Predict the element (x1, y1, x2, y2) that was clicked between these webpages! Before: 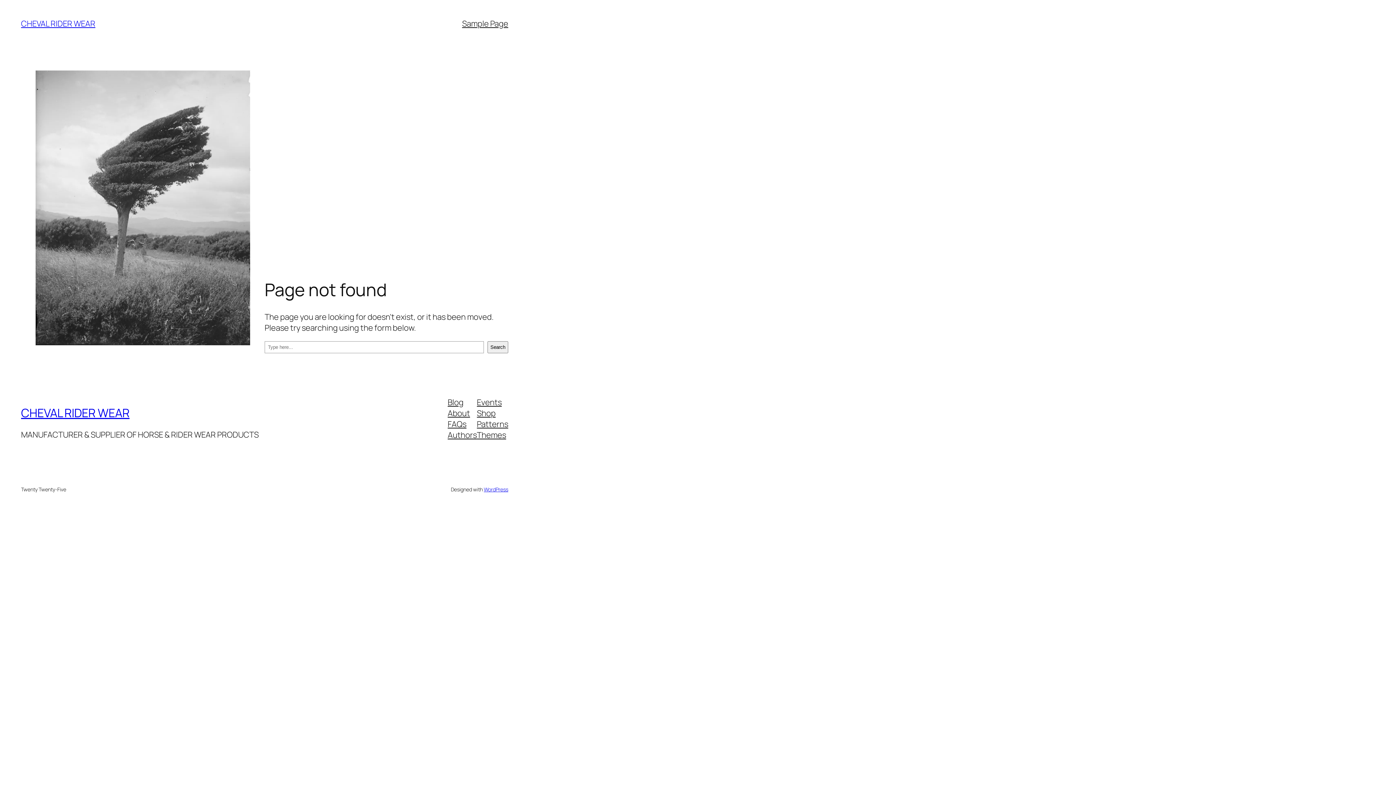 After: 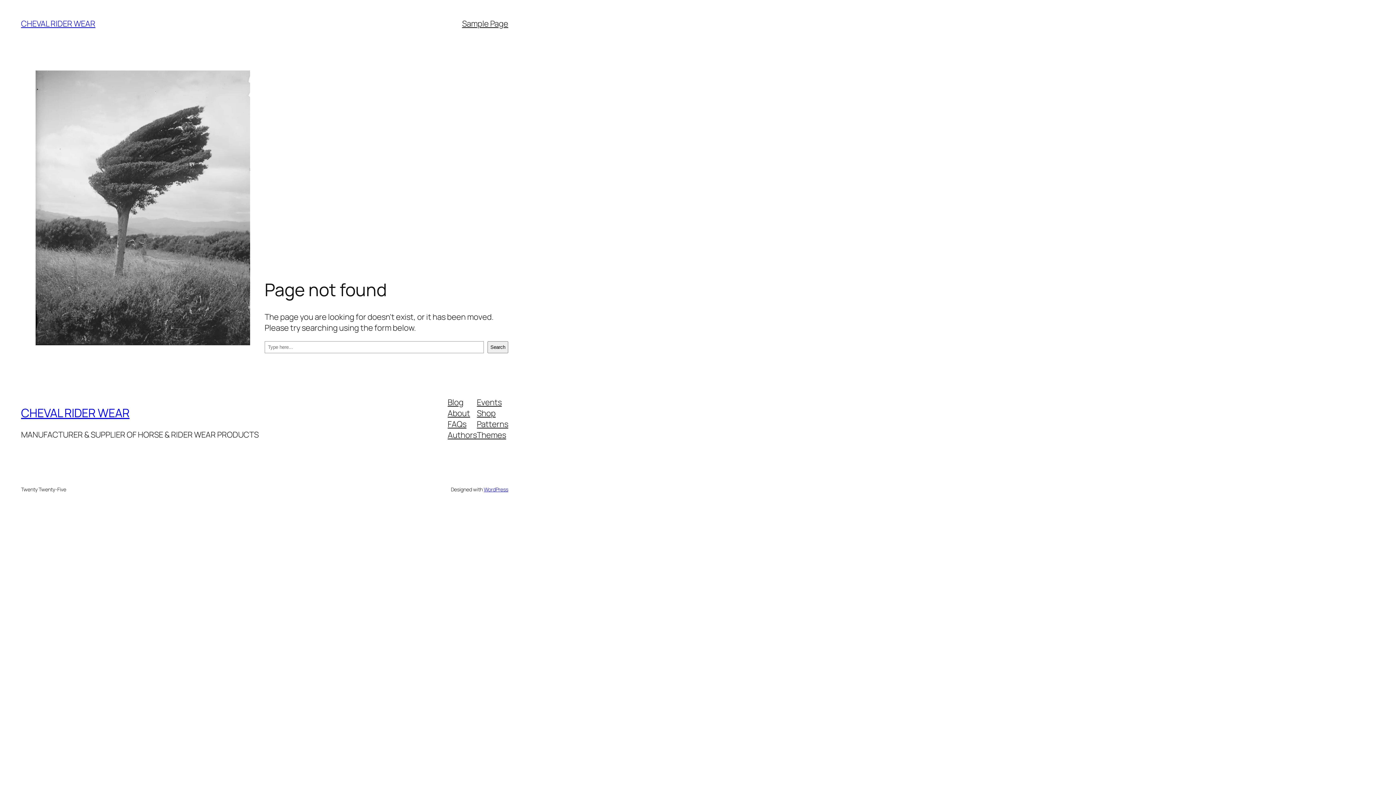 Action: label: Authors bbox: (447, 429, 477, 440)